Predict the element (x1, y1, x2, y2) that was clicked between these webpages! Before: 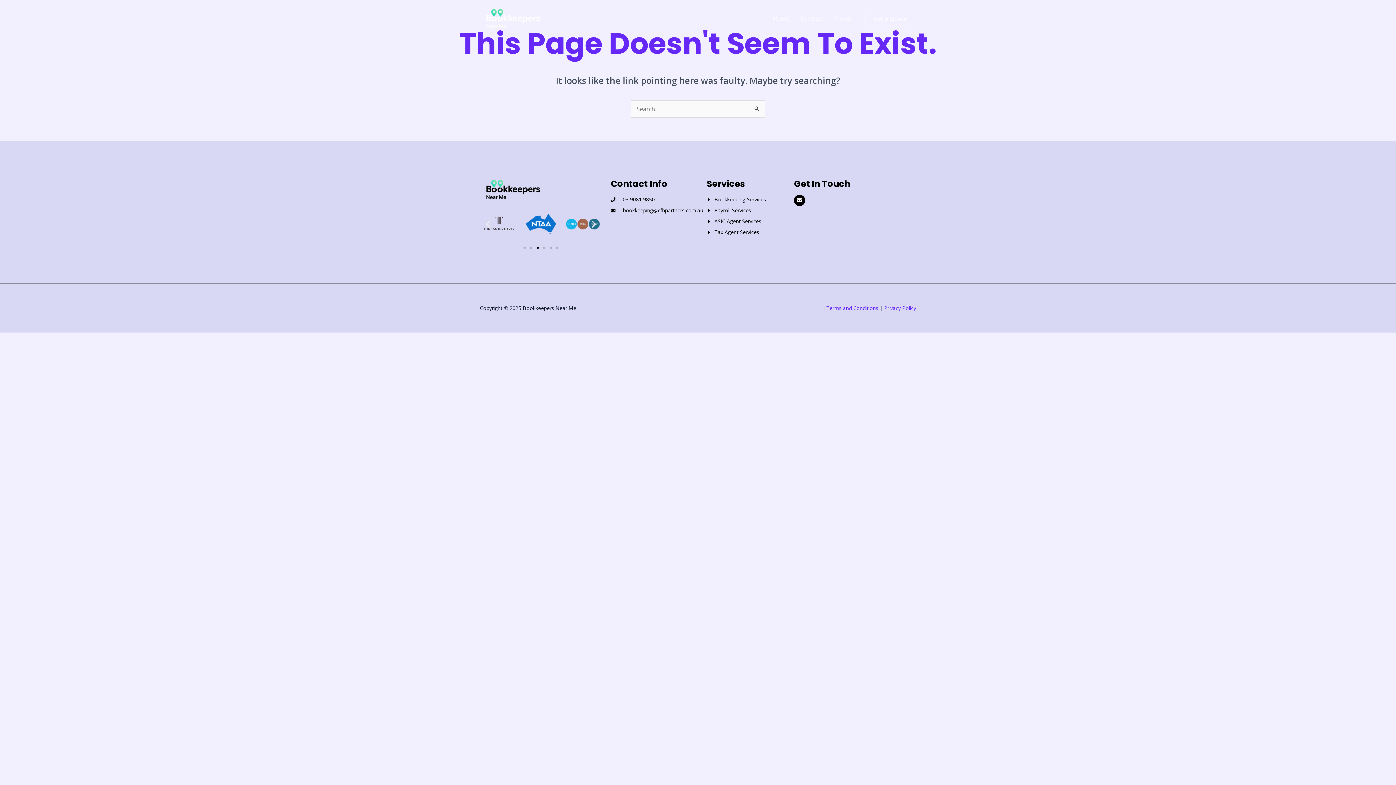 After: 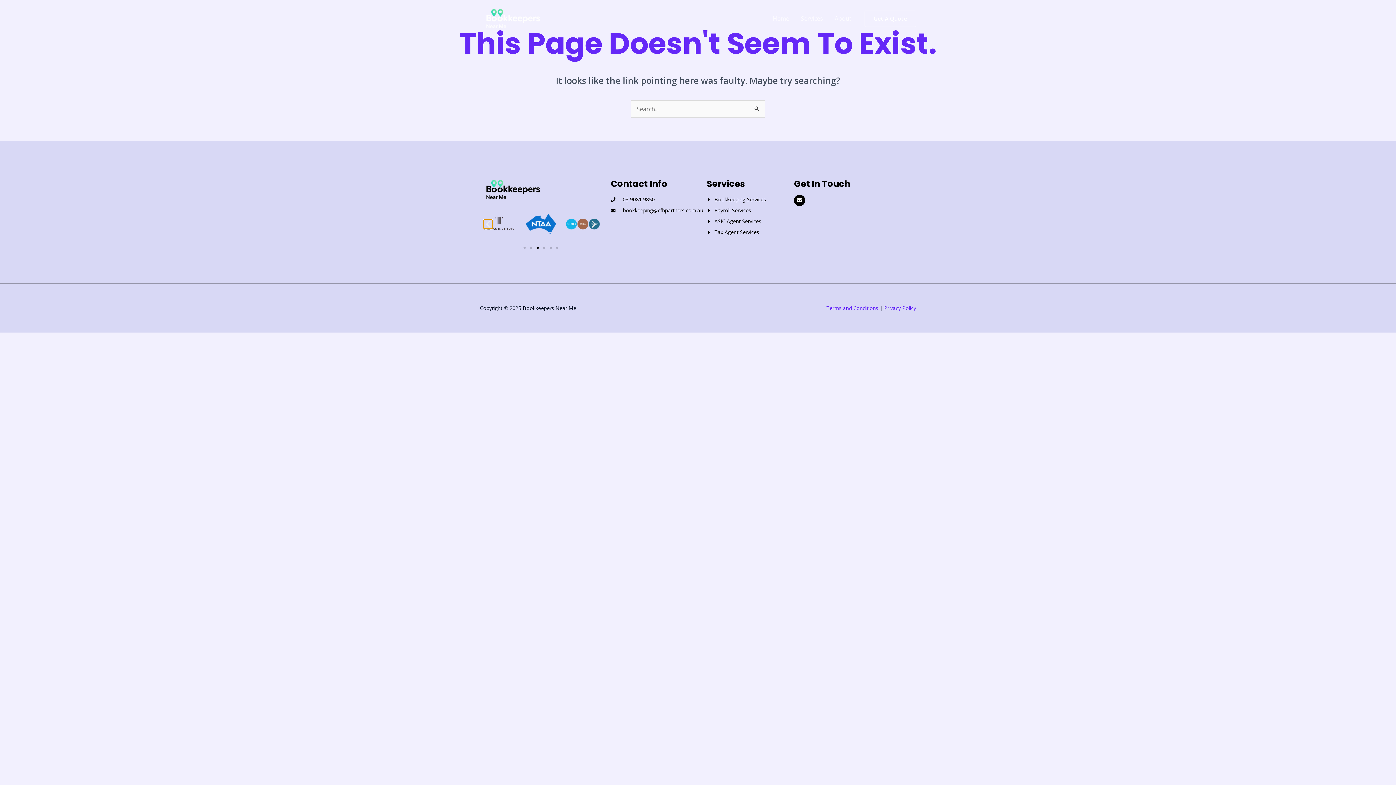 Action: bbox: (483, 219, 492, 228) label: Previous slide